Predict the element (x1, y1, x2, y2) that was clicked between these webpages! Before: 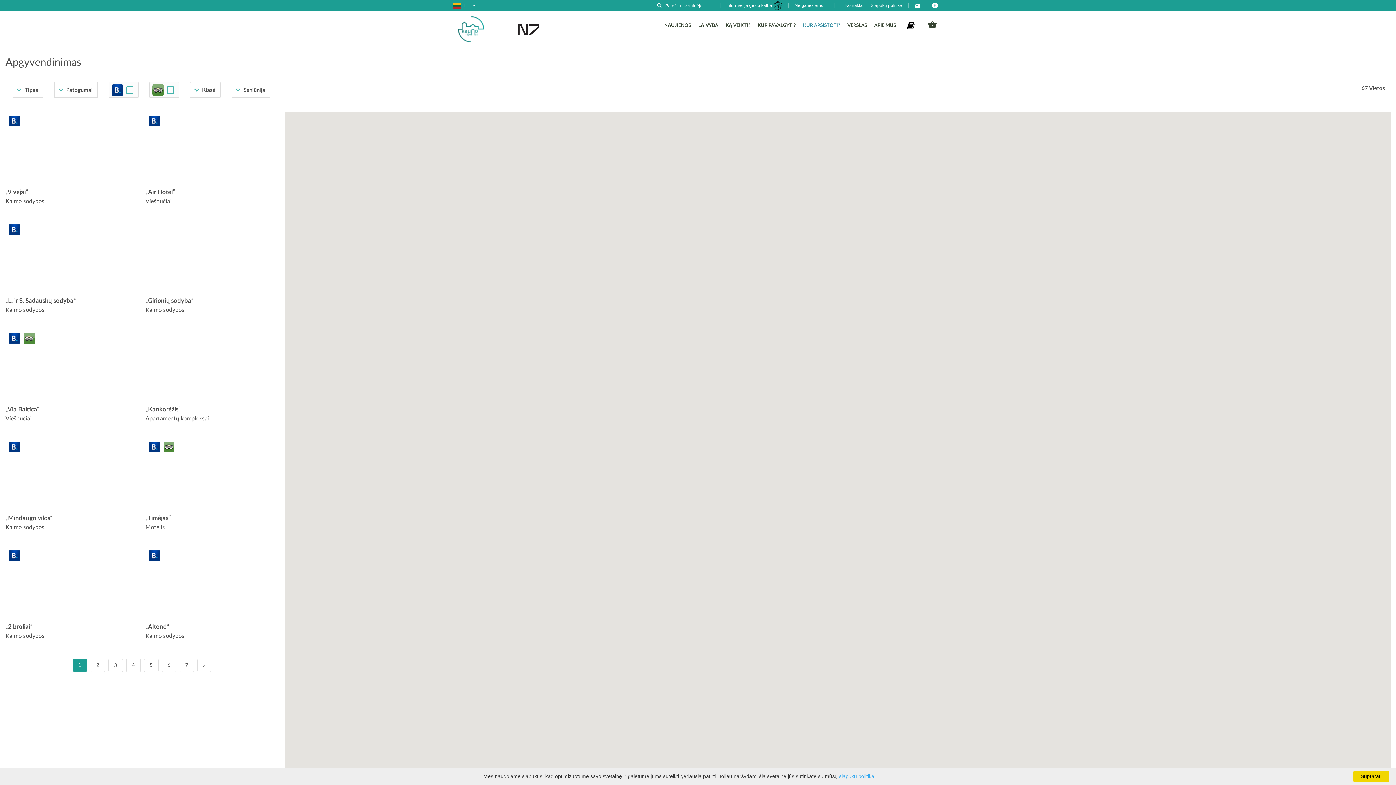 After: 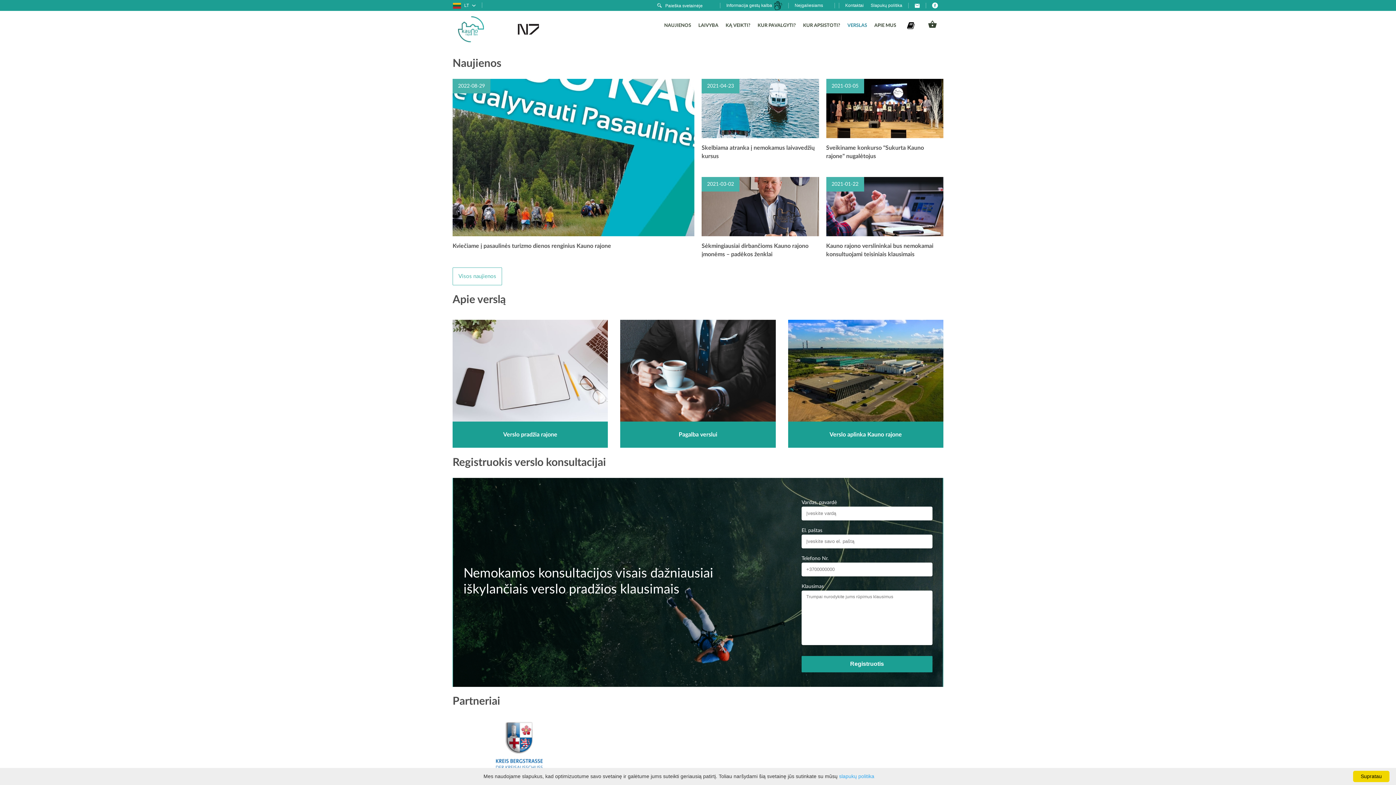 Action: label: VERSLAS bbox: (844, 16, 870, 30)